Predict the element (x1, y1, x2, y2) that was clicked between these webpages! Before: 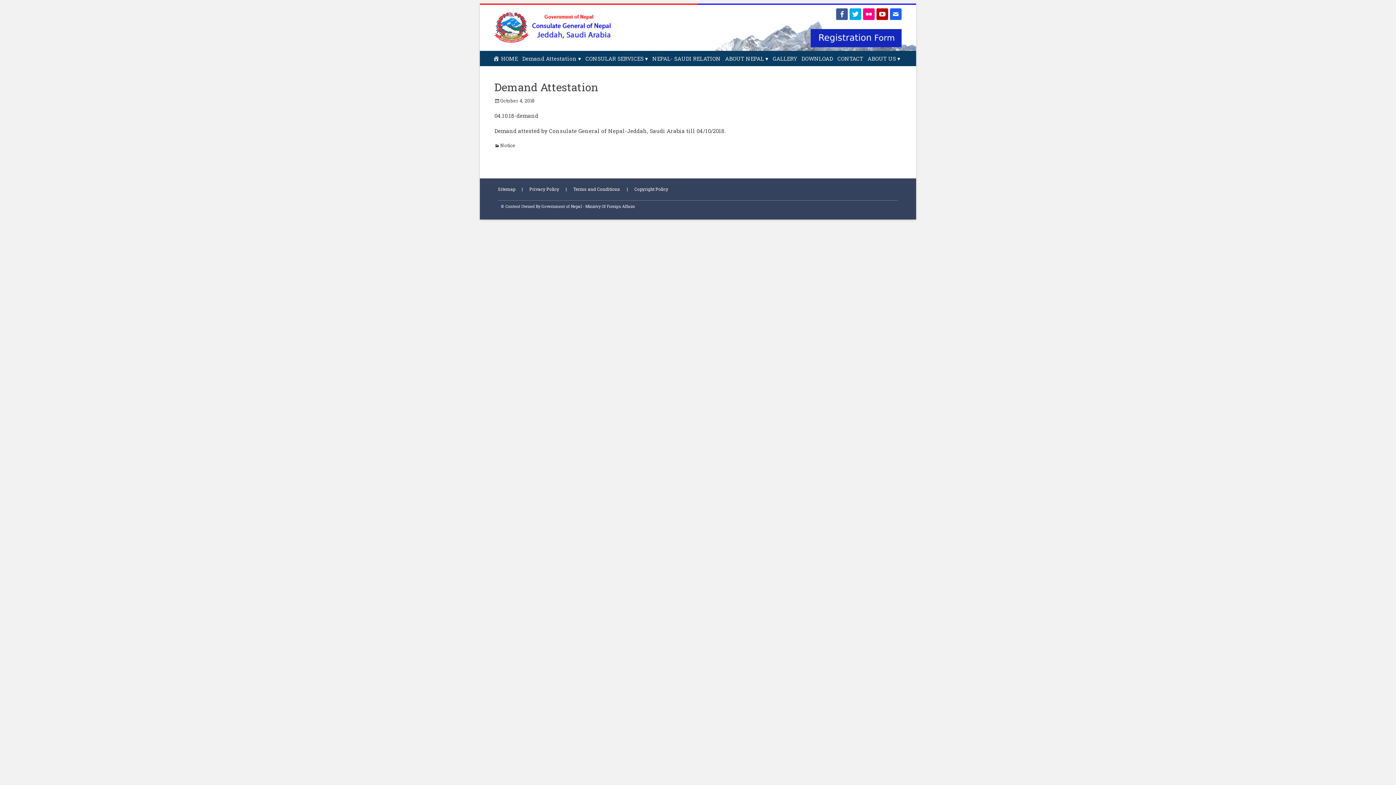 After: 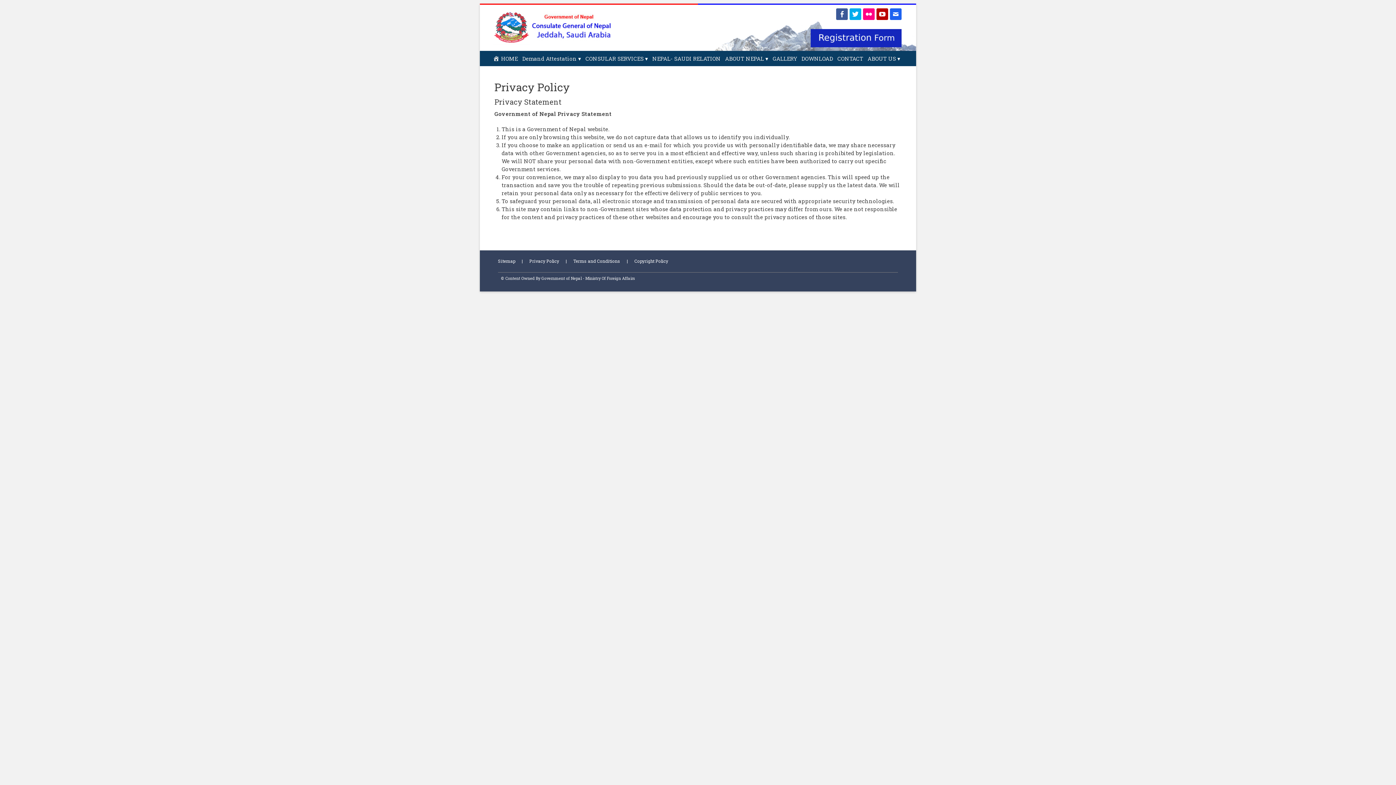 Action: label: Privacy Policy  bbox: (529, 186, 560, 192)